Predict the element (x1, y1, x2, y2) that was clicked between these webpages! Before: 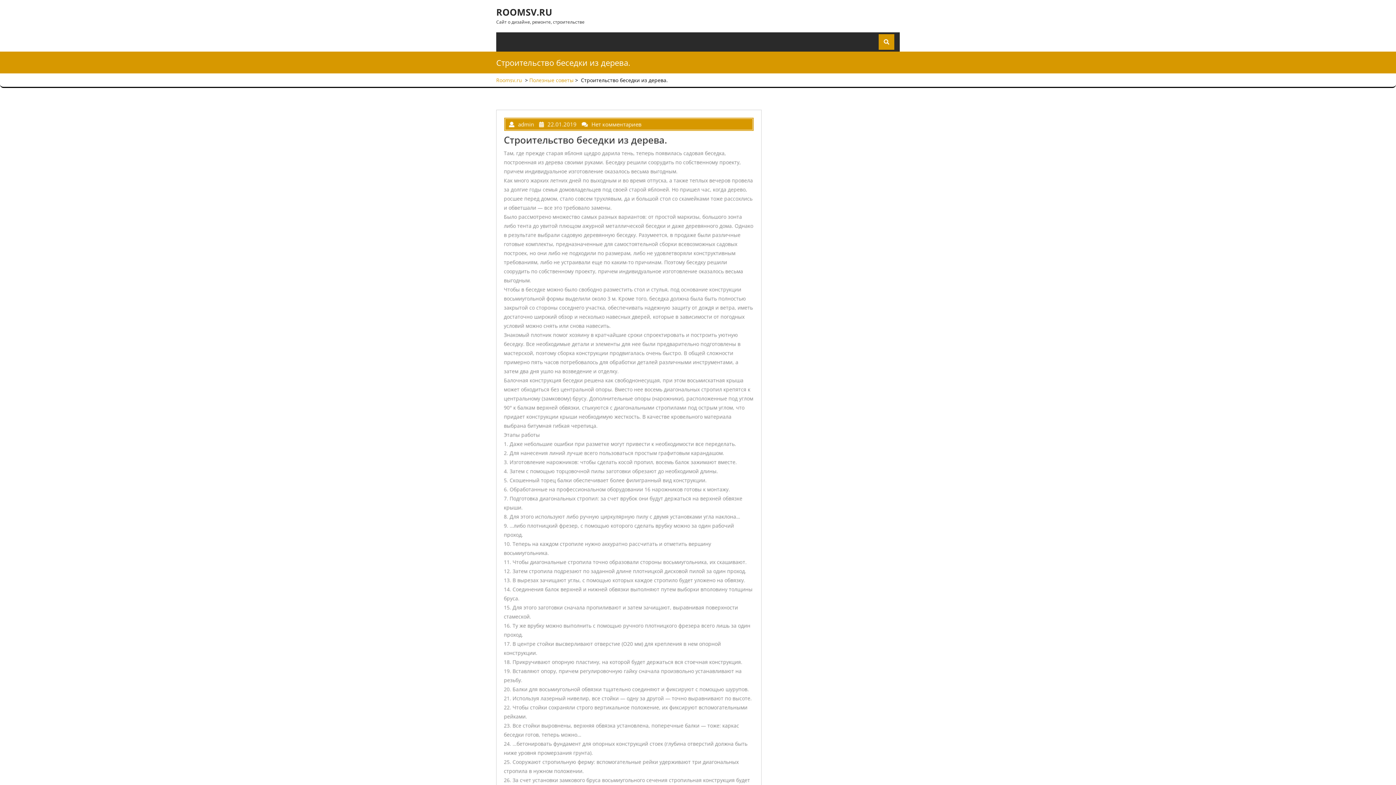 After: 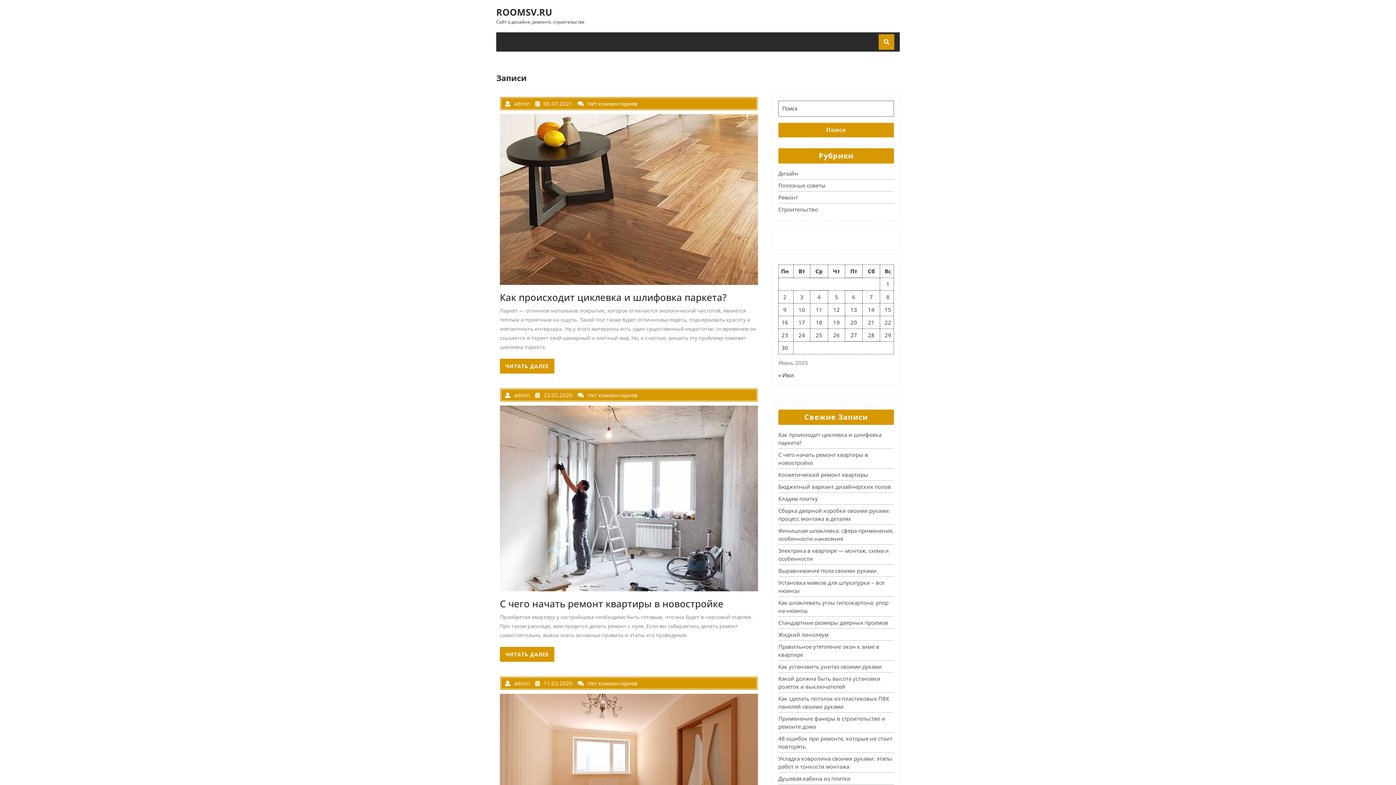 Action: label: Roomsv.ru bbox: (496, 76, 522, 84)